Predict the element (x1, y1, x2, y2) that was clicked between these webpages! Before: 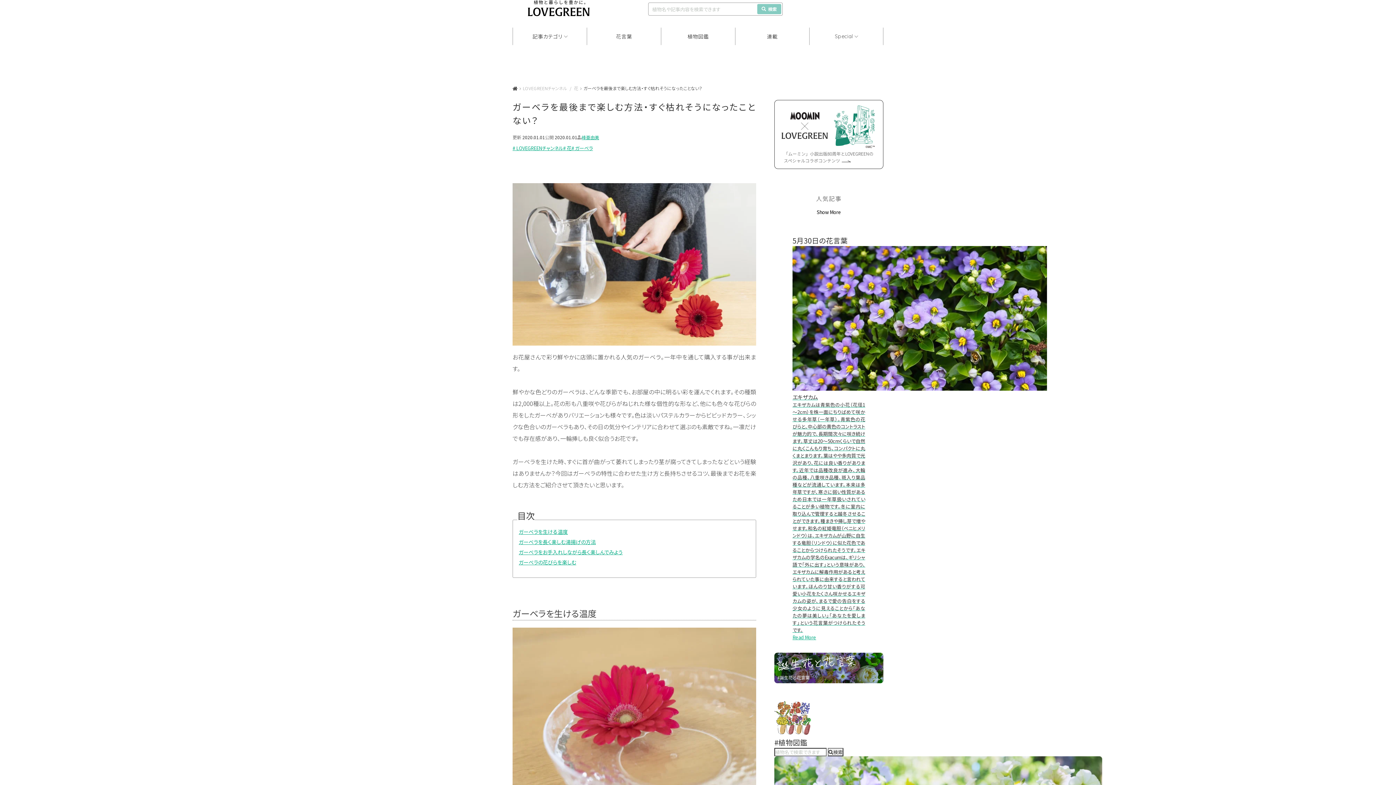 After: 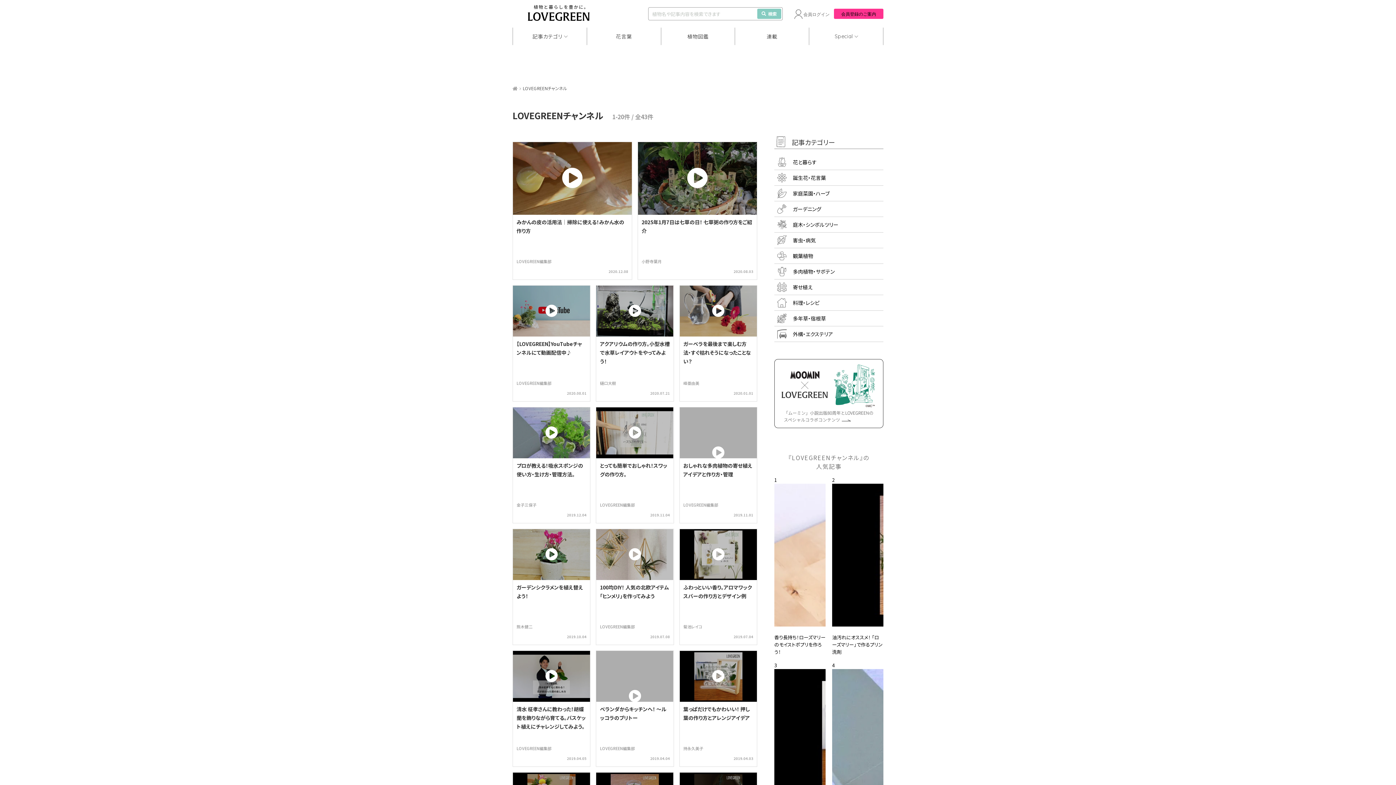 Action: label: # LOVEGREENチャンネル bbox: (512, 144, 563, 151)